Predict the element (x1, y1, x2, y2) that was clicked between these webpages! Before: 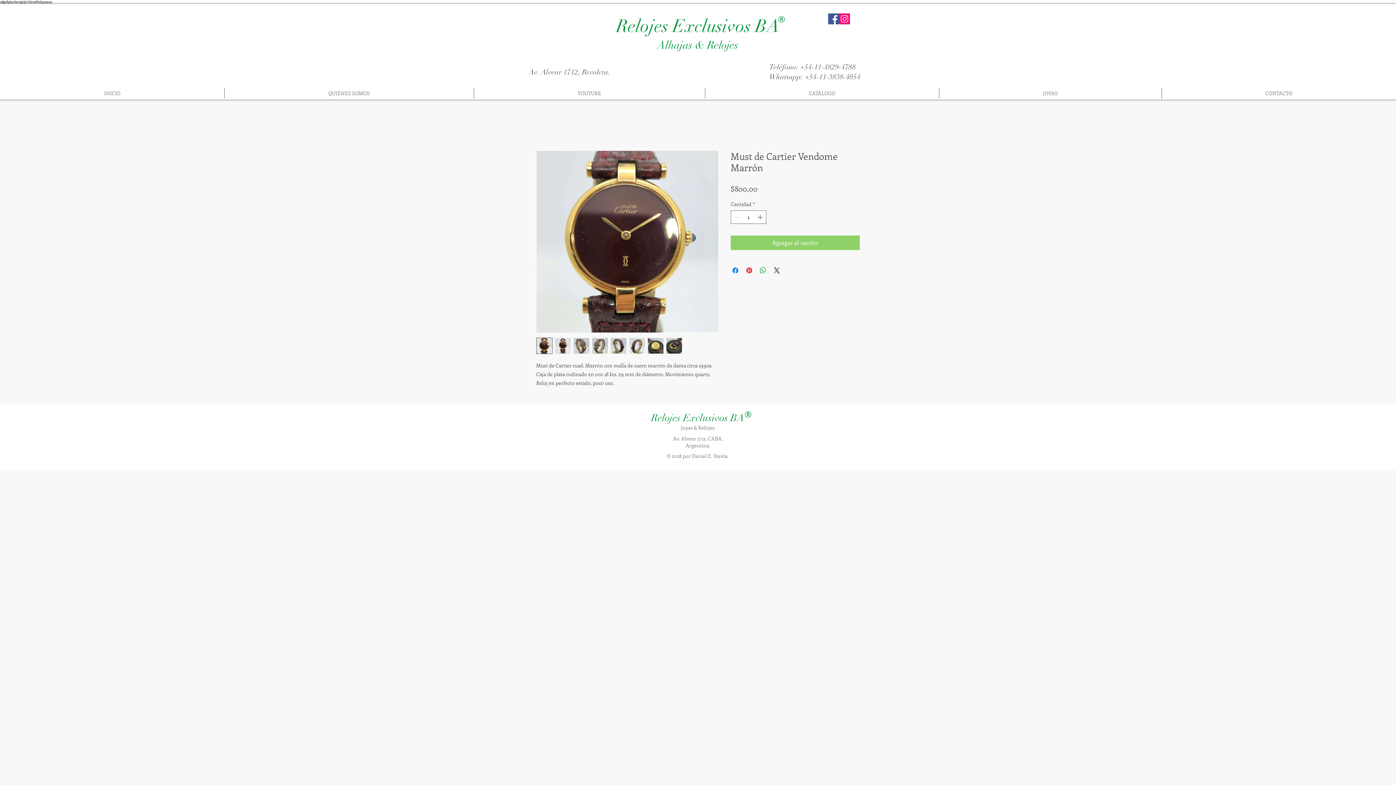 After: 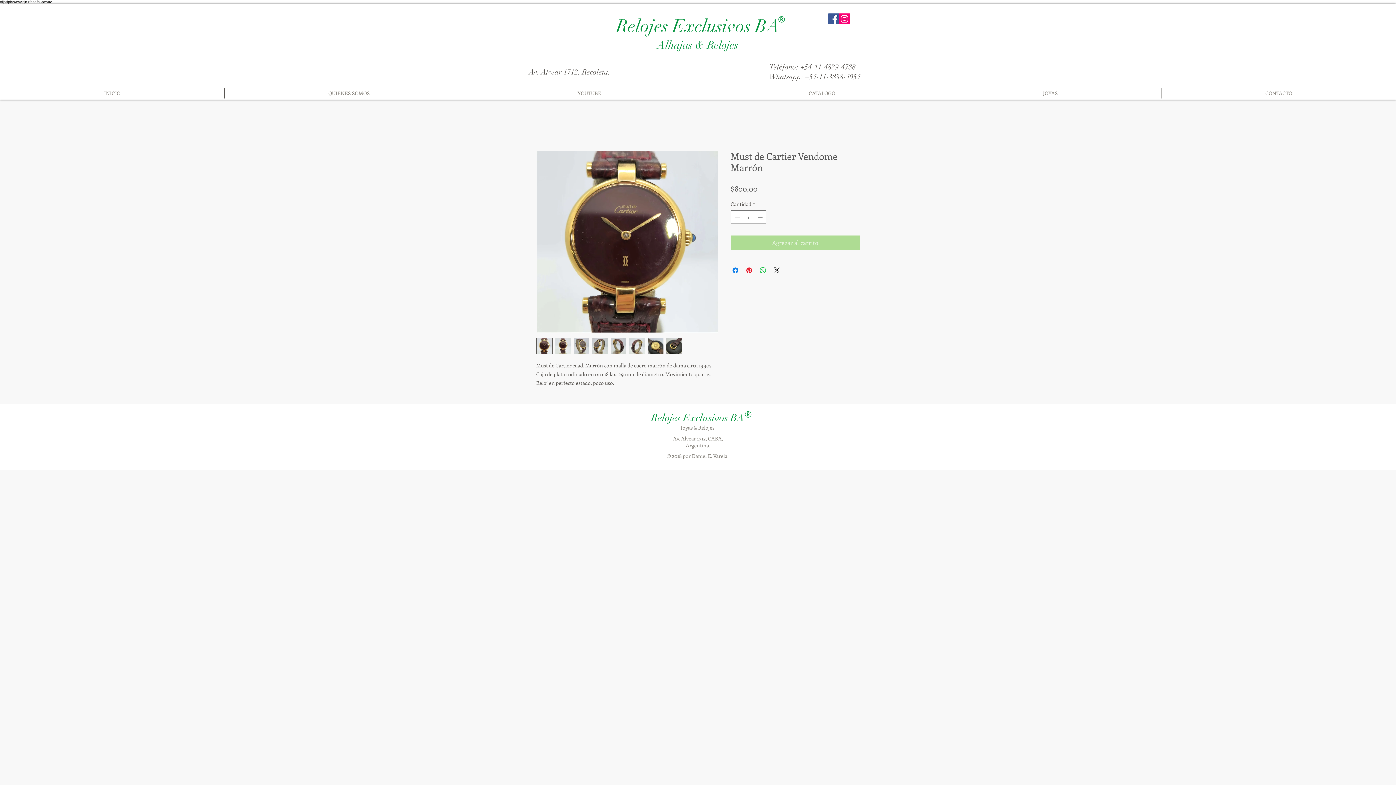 Action: label: Agregar al carrito bbox: (730, 235, 860, 250)